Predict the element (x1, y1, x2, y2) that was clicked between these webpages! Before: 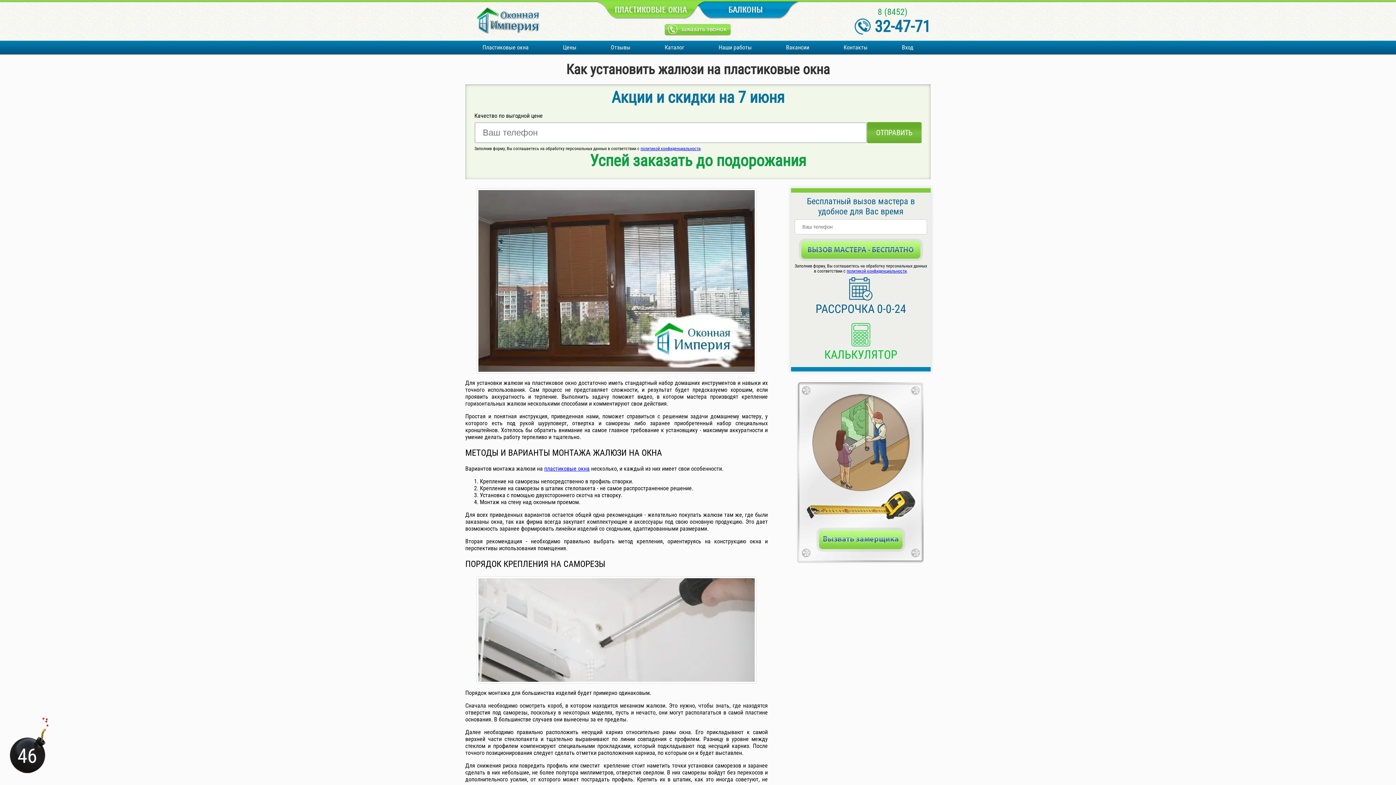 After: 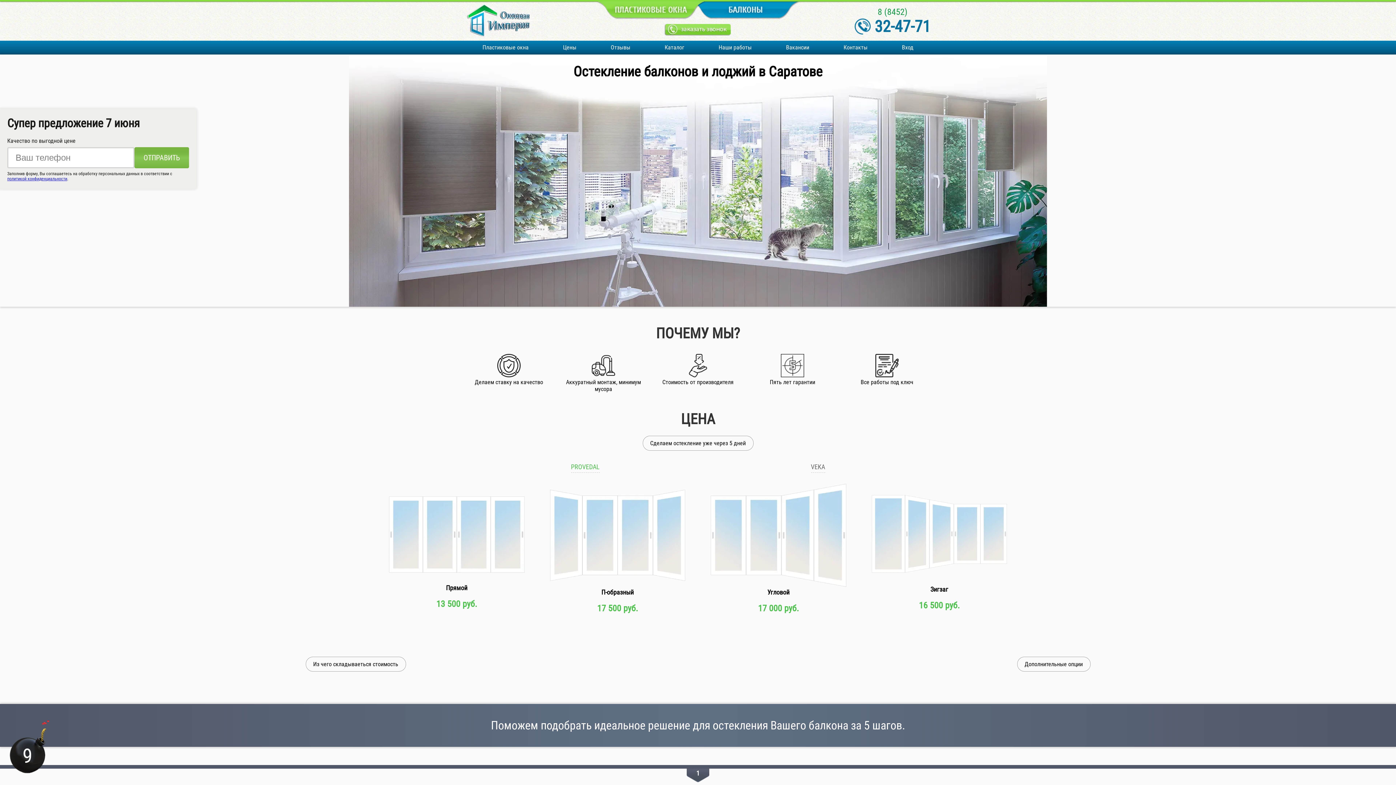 Action: bbox: (690, 13, 799, 20)